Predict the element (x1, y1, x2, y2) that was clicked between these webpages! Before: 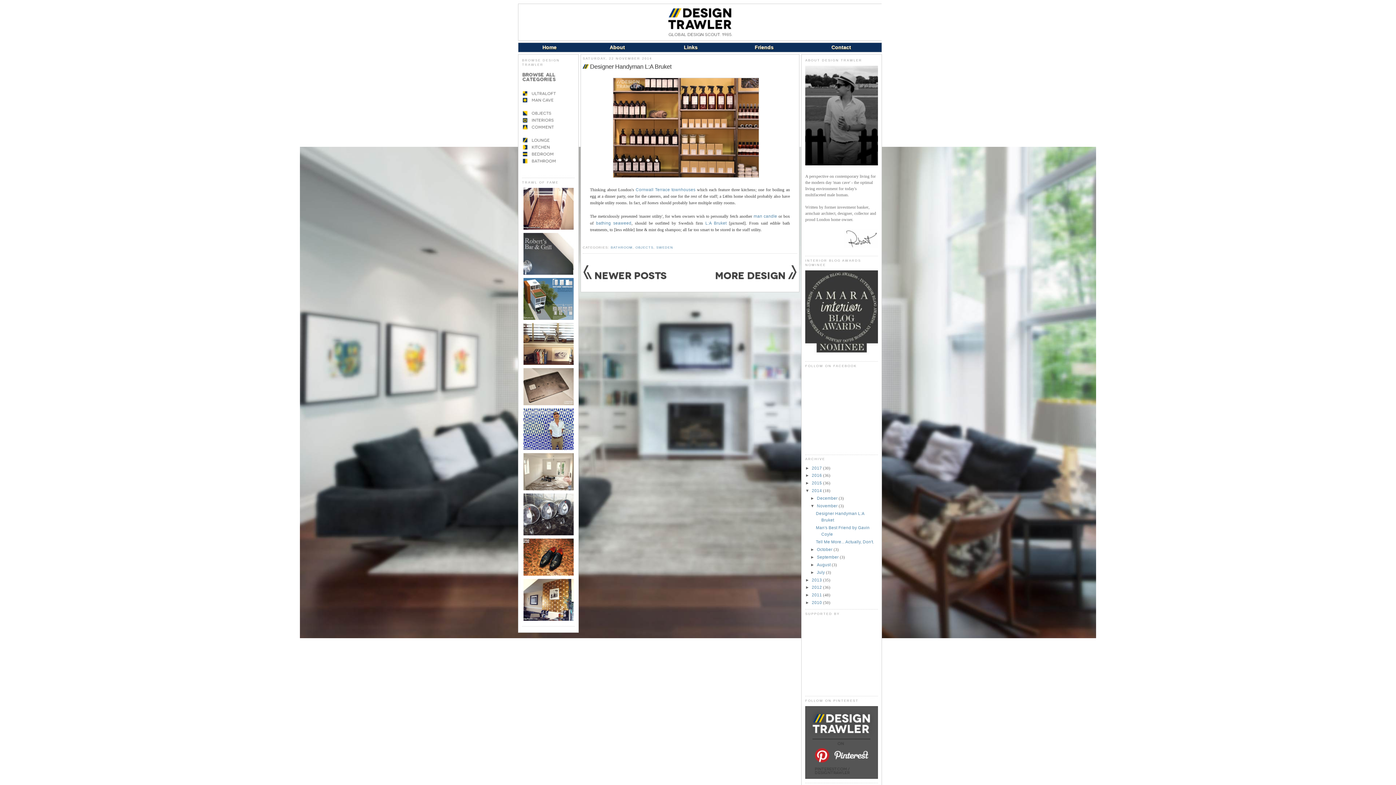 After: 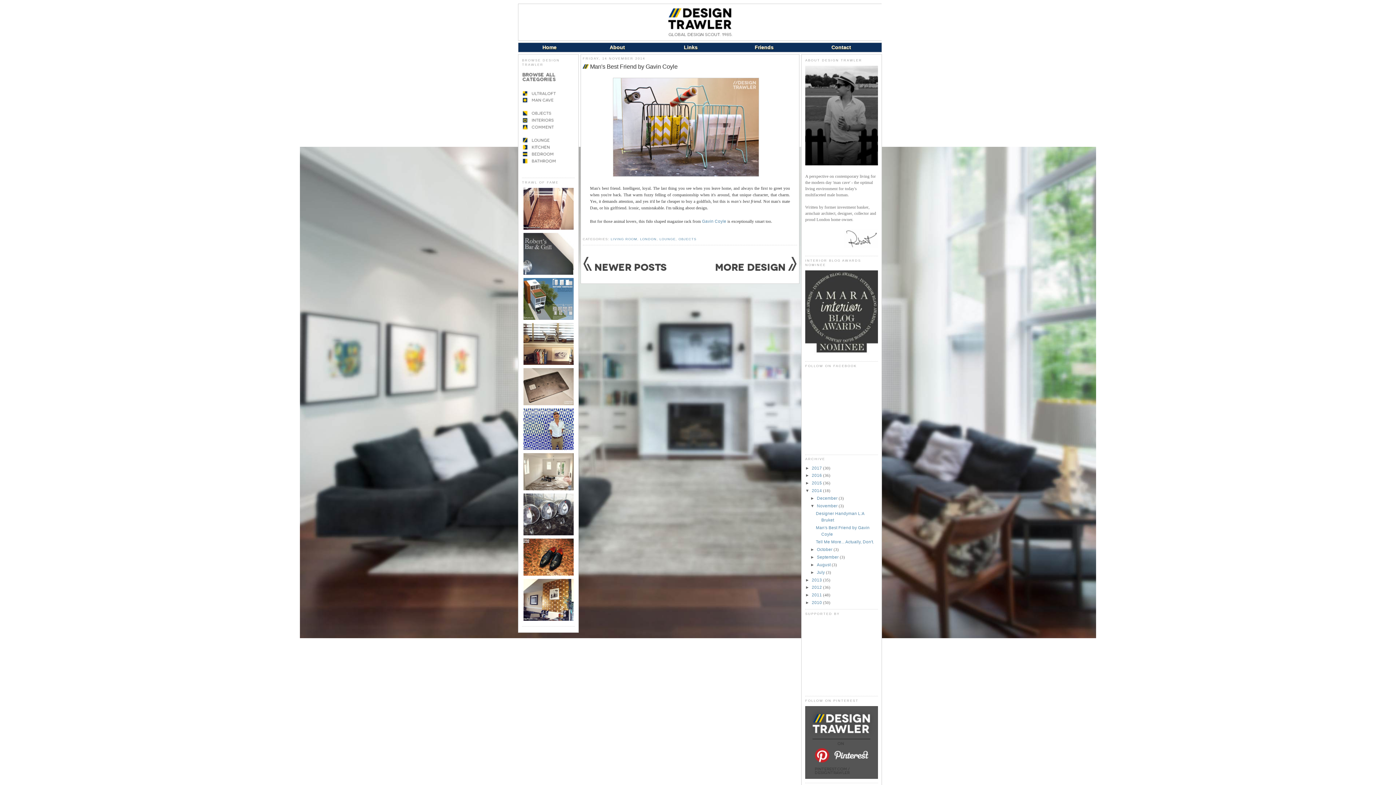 Action: bbox: (714, 276, 797, 281)